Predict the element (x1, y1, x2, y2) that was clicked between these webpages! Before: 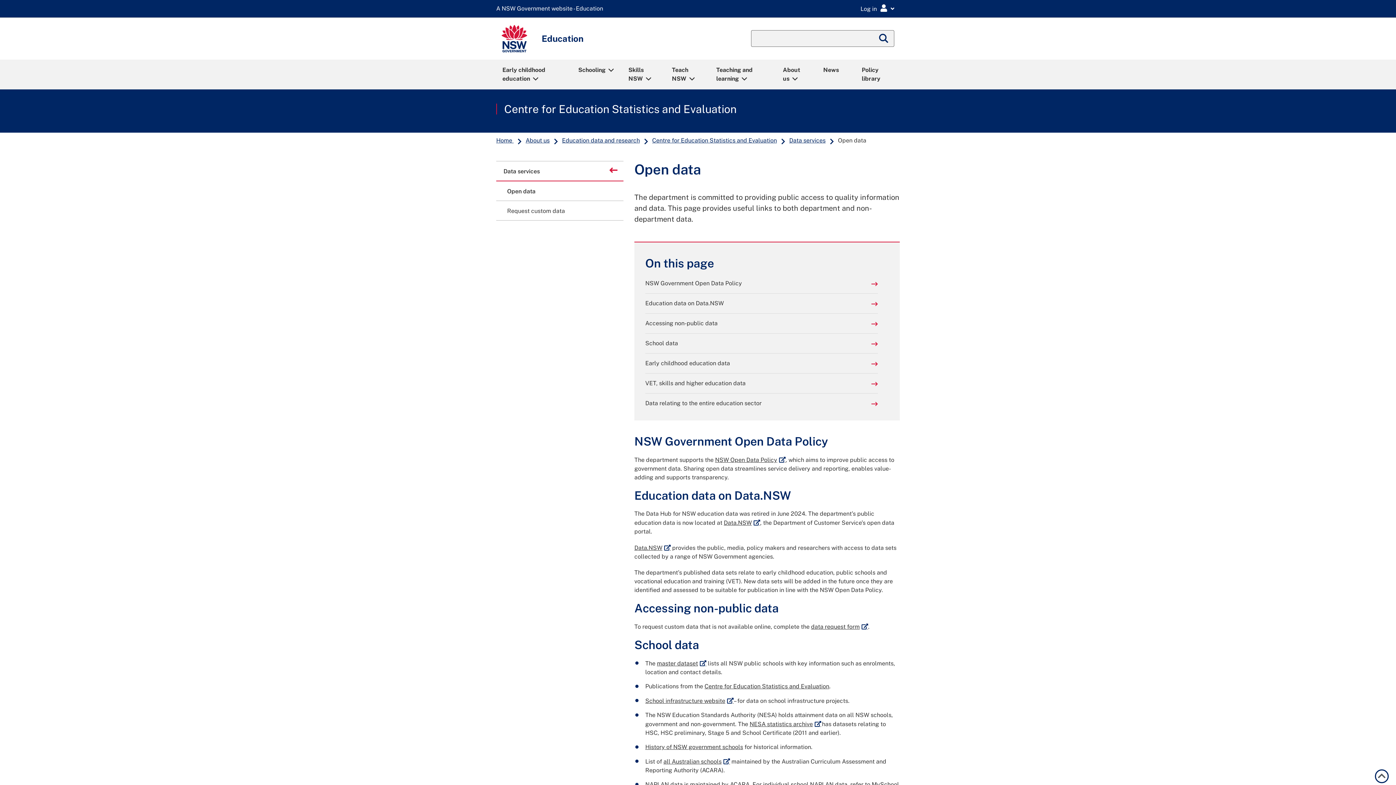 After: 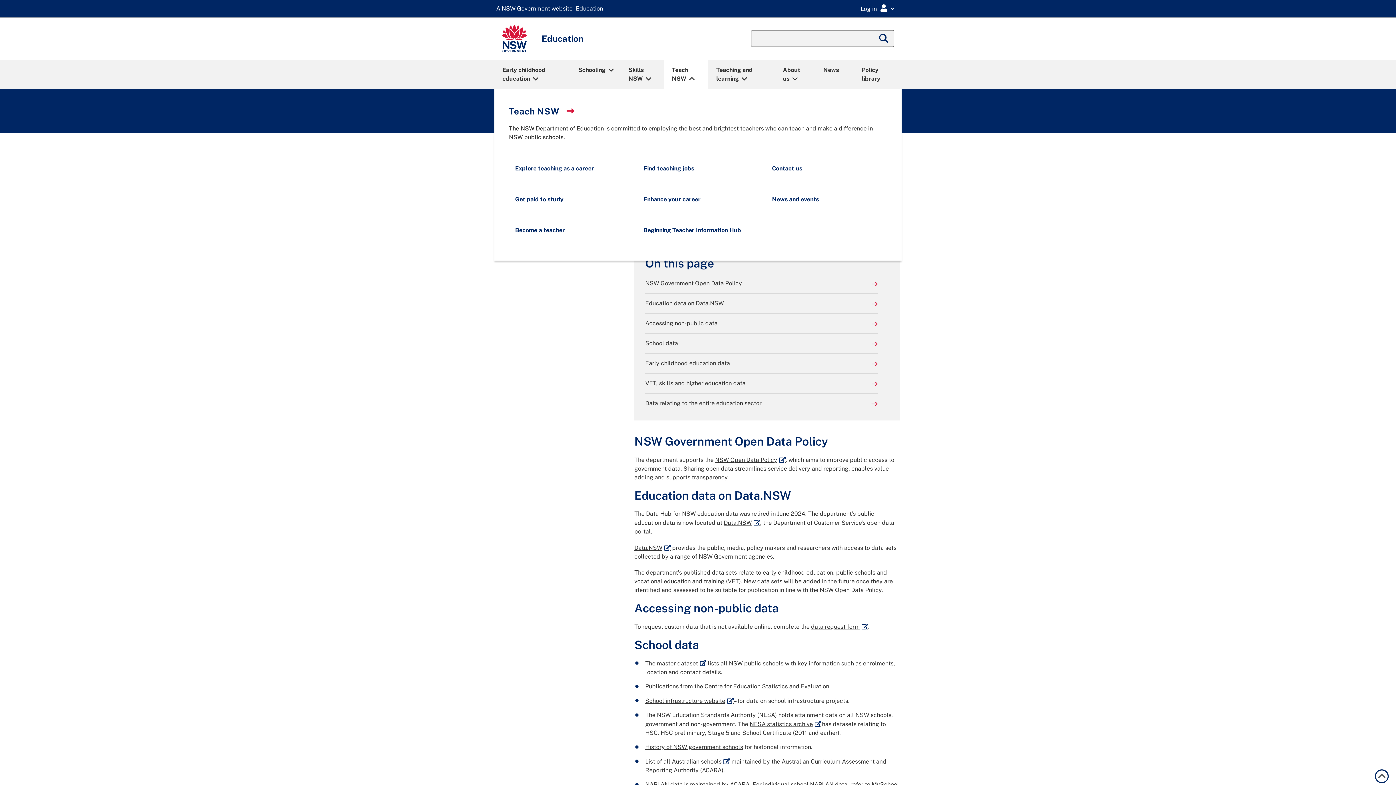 Action: bbox: (665, 60, 707, 88) label: Teach NSW